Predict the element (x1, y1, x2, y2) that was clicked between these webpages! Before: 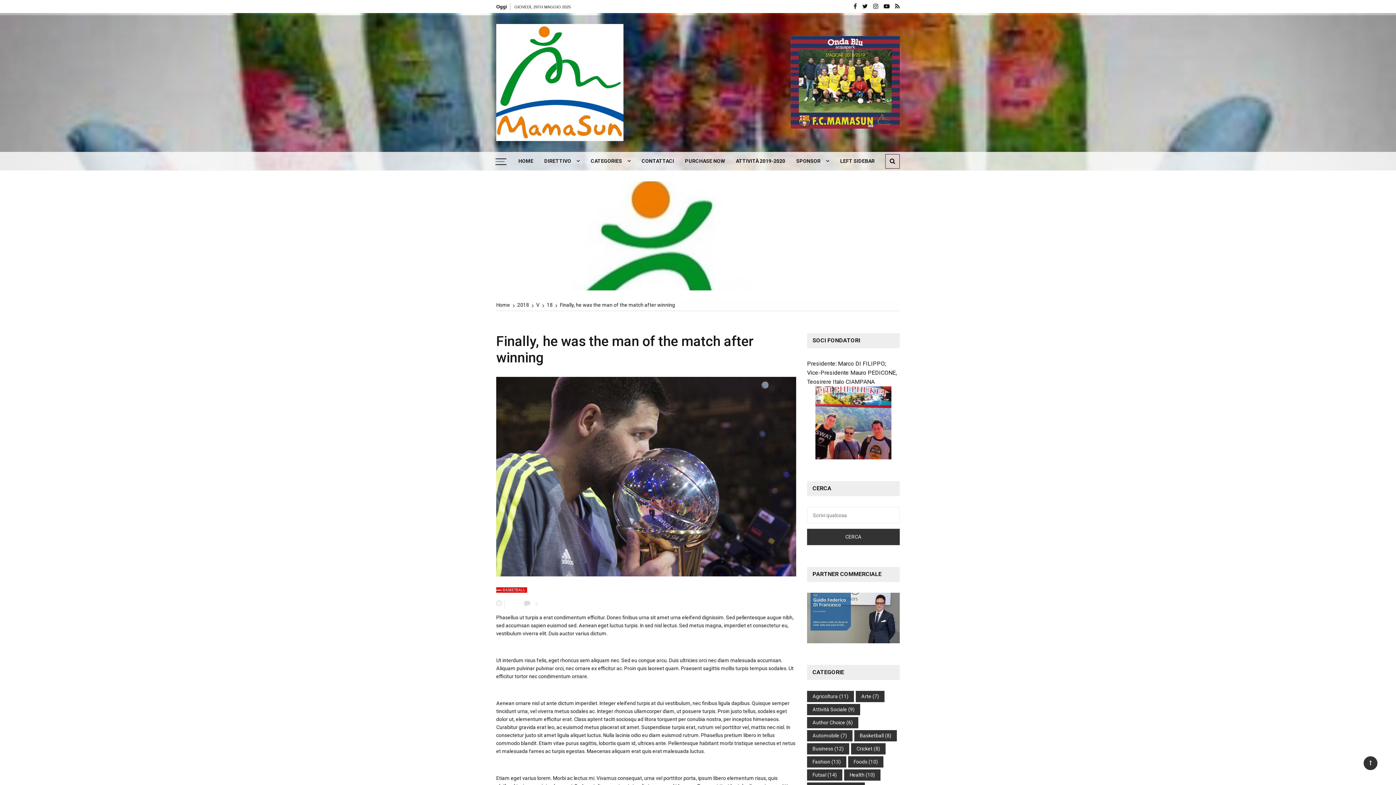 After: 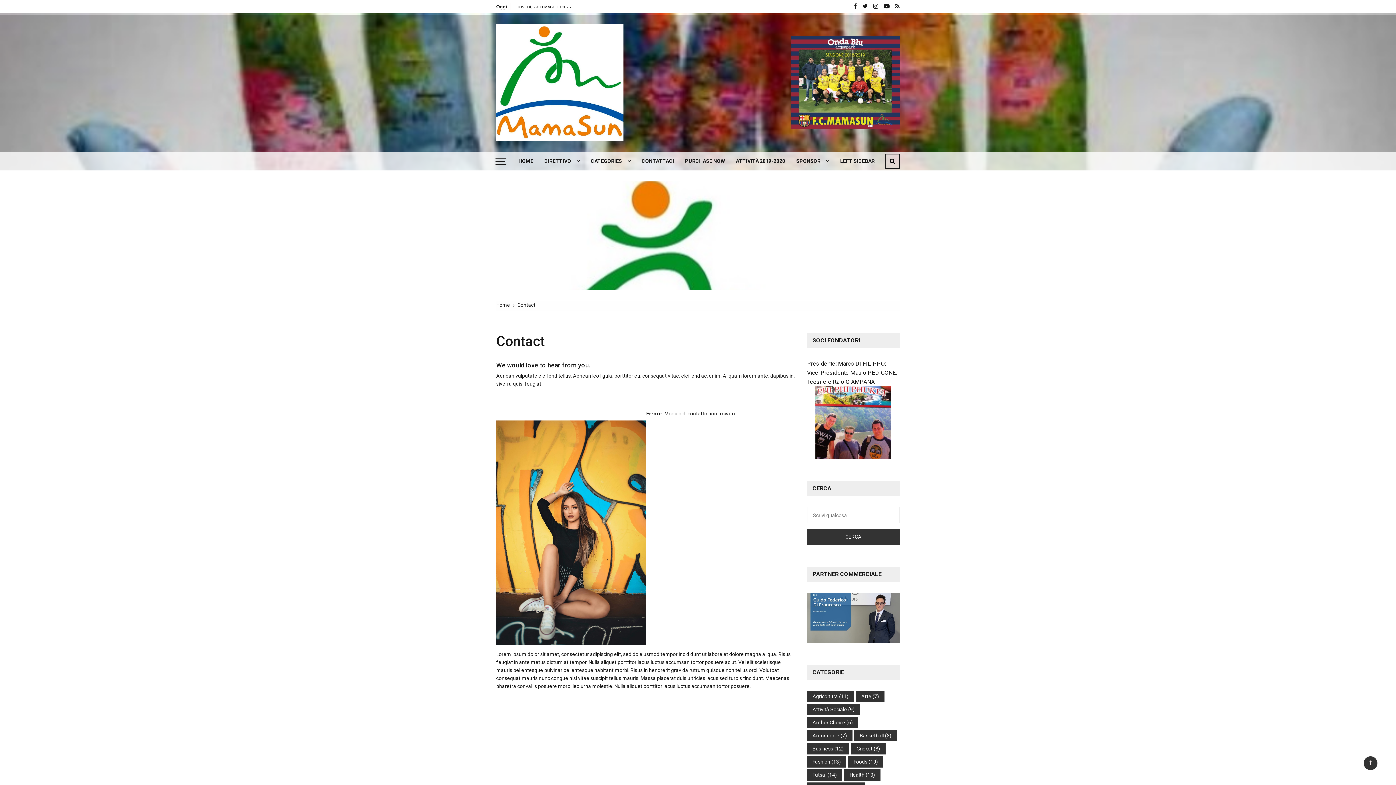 Action: bbox: (636, 151, 679, 170) label: CONTATTACI